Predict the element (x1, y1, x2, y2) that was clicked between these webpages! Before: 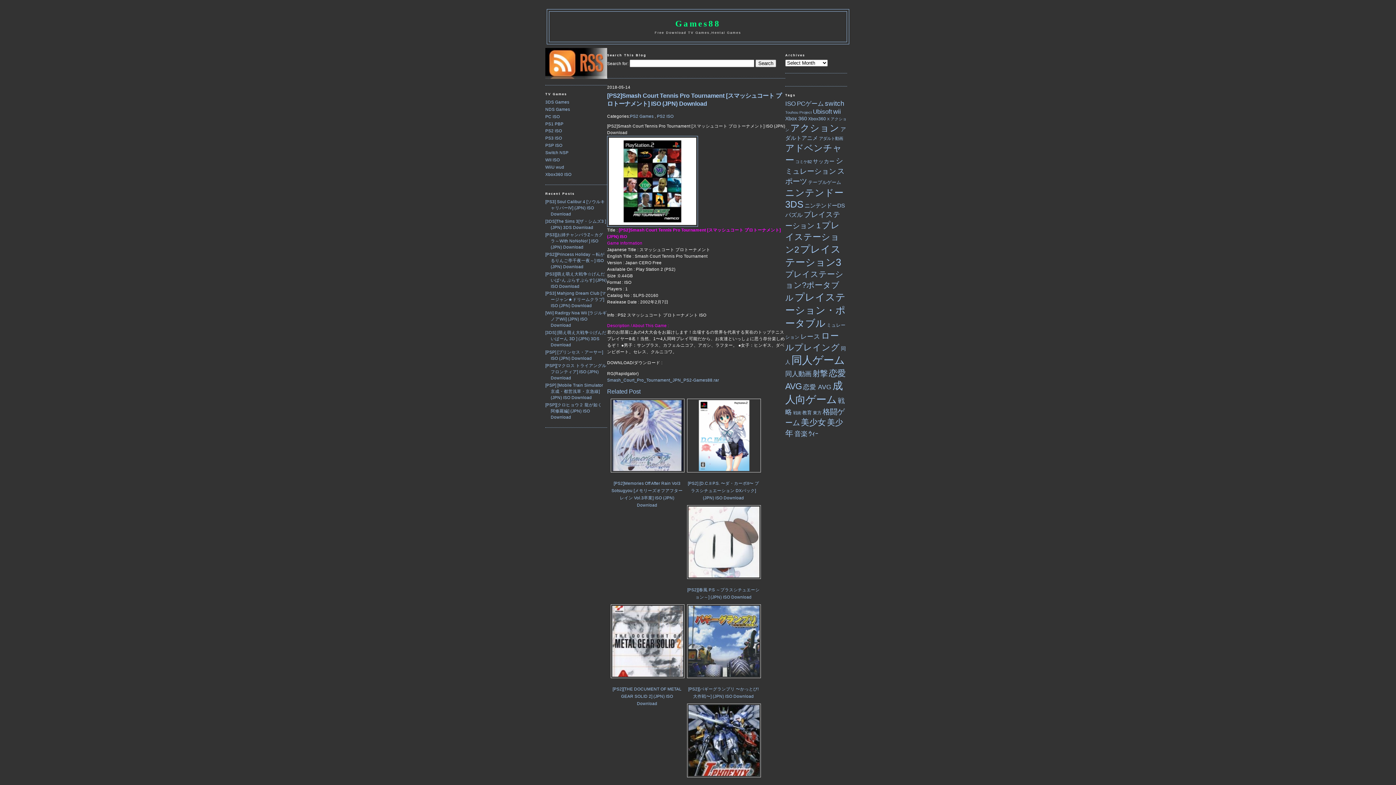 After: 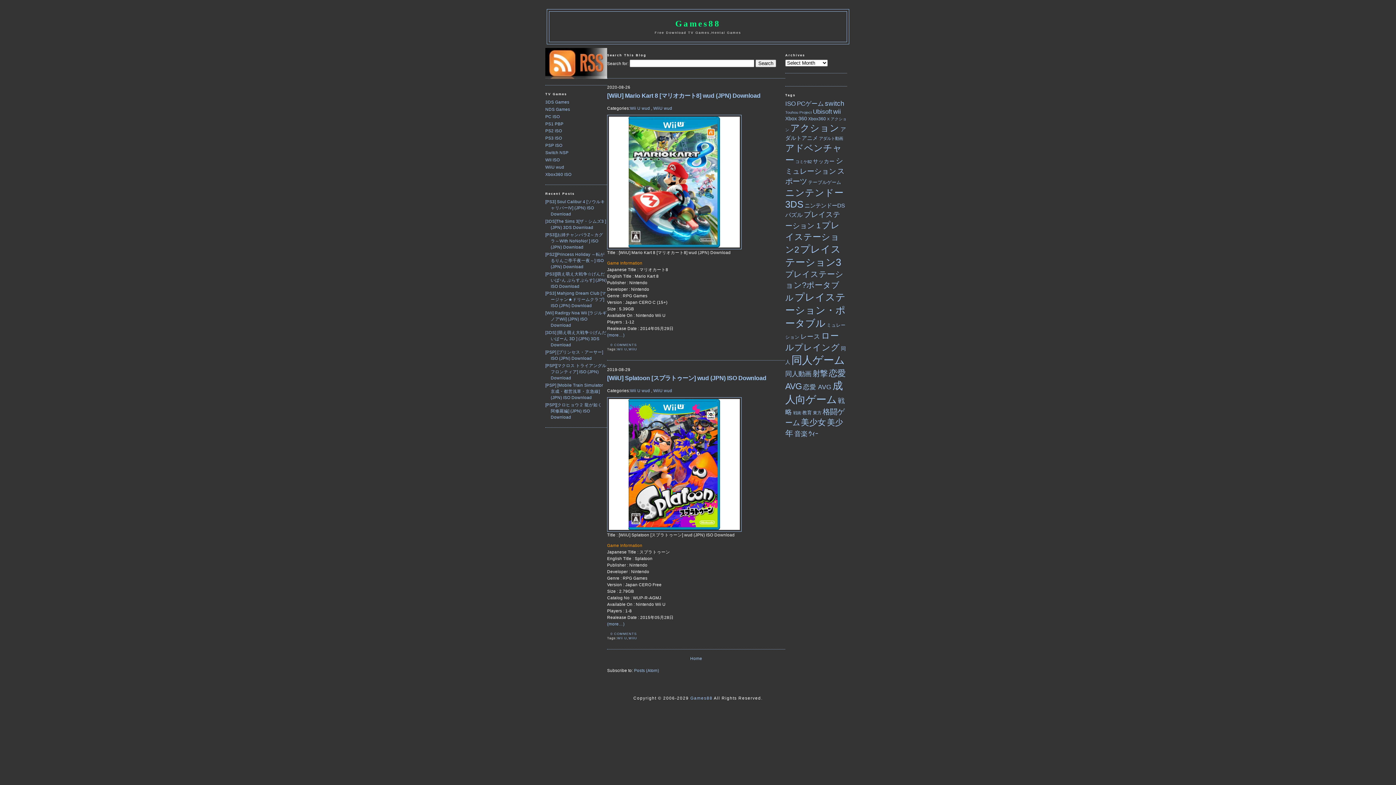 Action: bbox: (545, 164, 564, 169) label: WiiU wud